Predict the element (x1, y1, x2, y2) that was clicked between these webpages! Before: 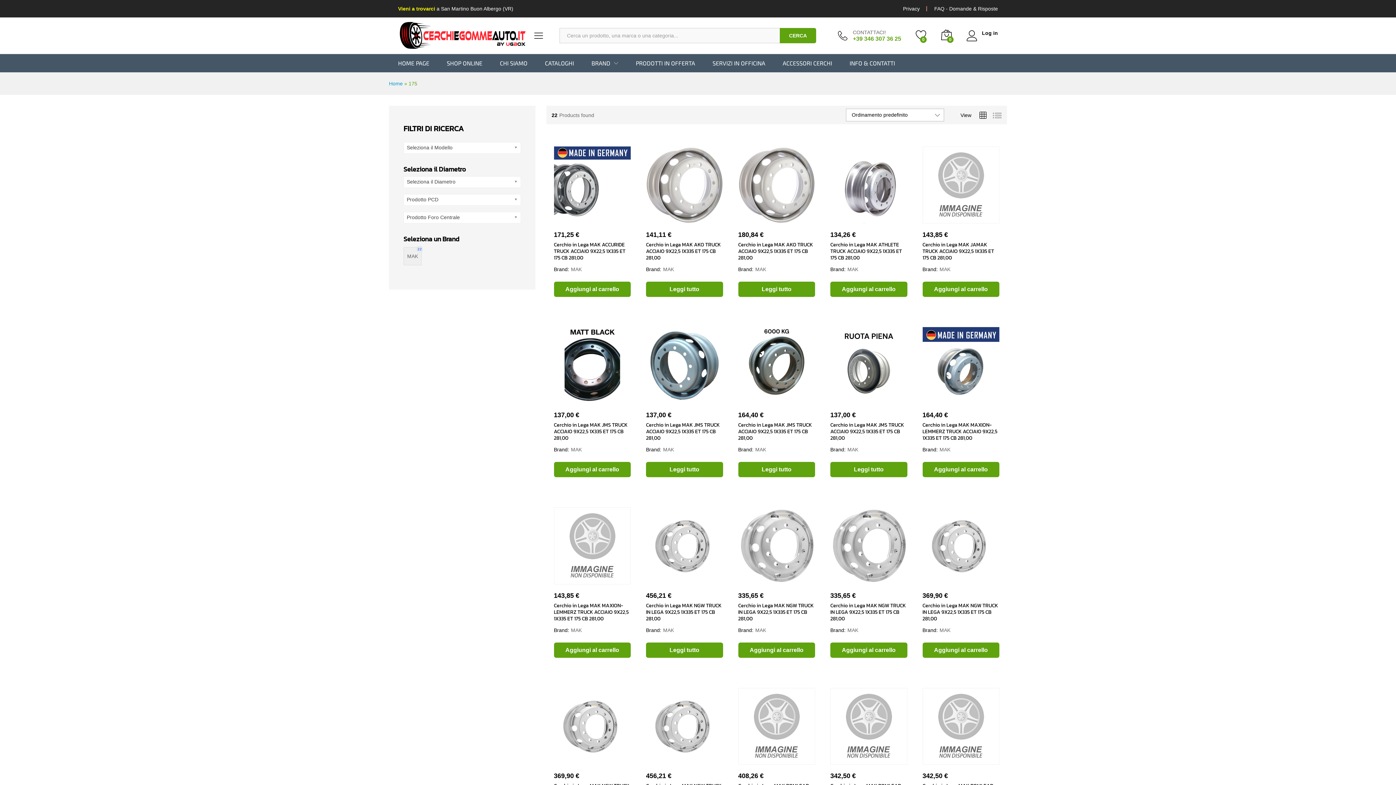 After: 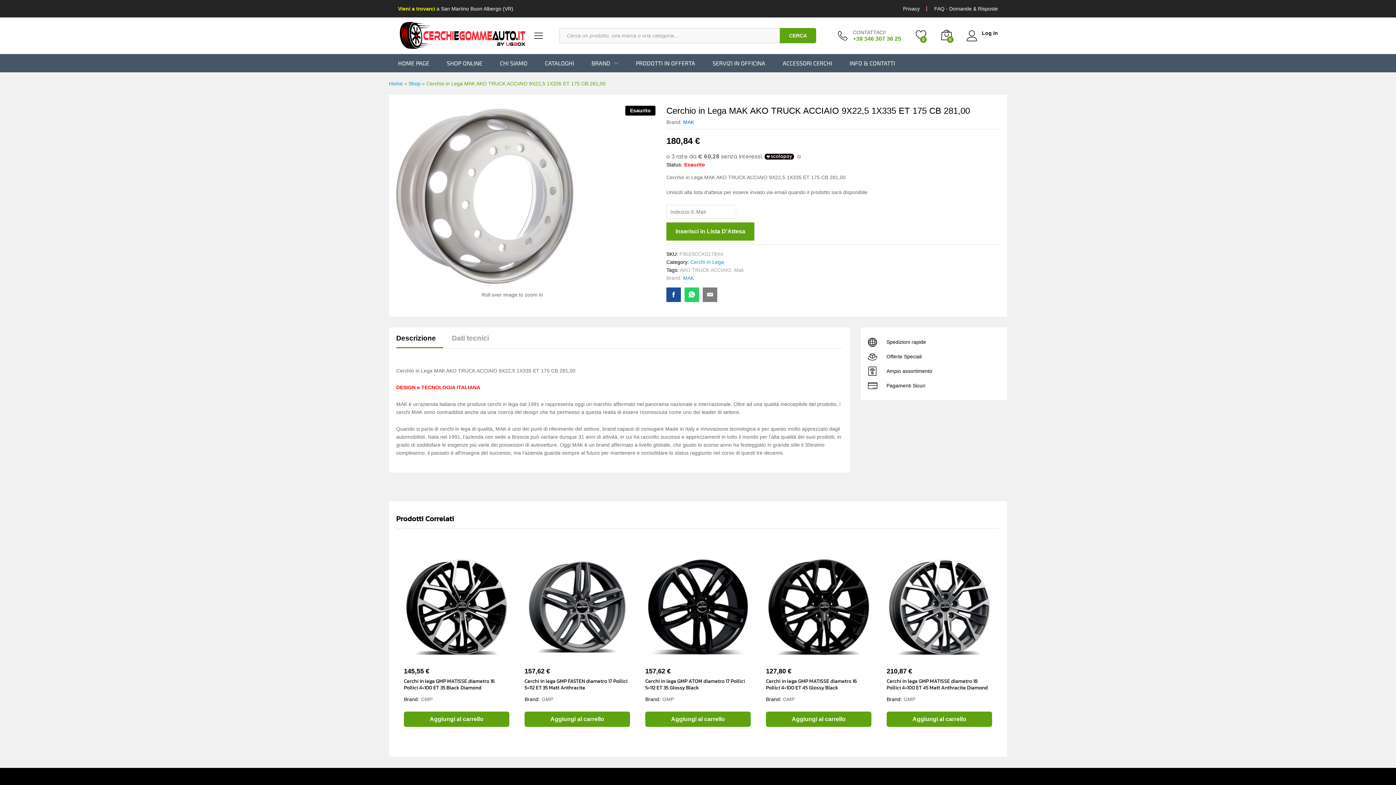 Action: label: Cerchio in Lega MAK AKO TRUCK ACCIAIO 9X22,5 1X335 ET 175 CB 281,00 bbox: (738, 241, 813, 261)